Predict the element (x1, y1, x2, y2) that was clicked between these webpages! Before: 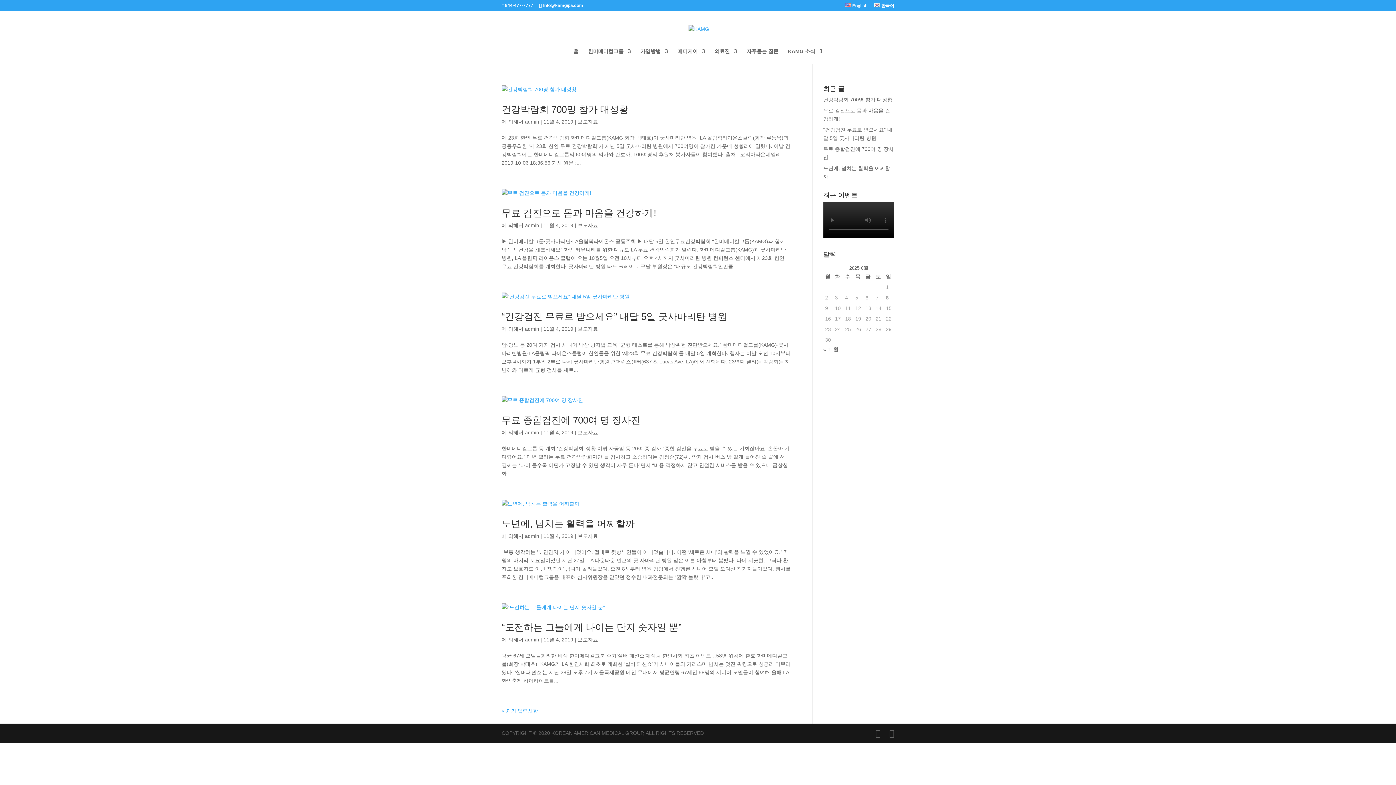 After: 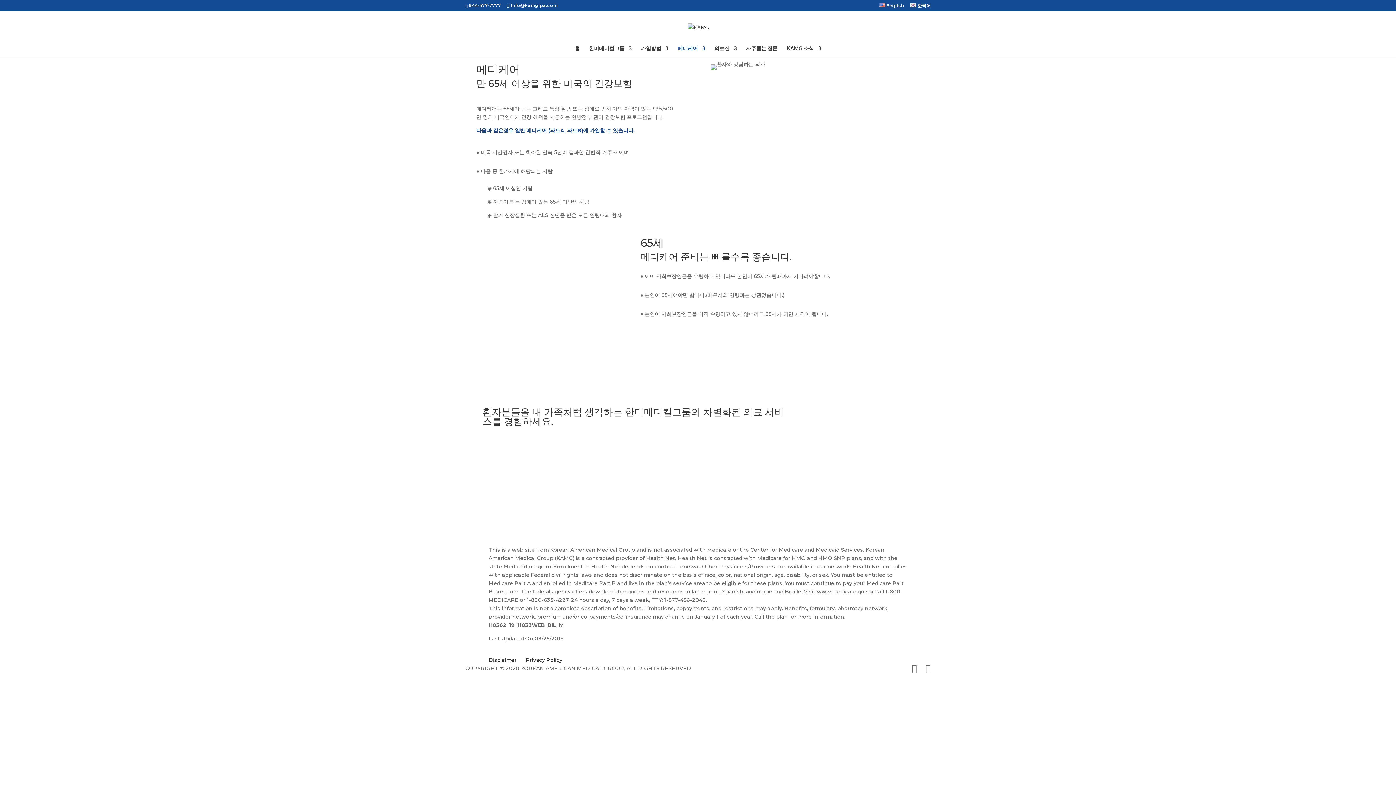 Action: bbox: (677, 48, 705, 64) label: 메디케어